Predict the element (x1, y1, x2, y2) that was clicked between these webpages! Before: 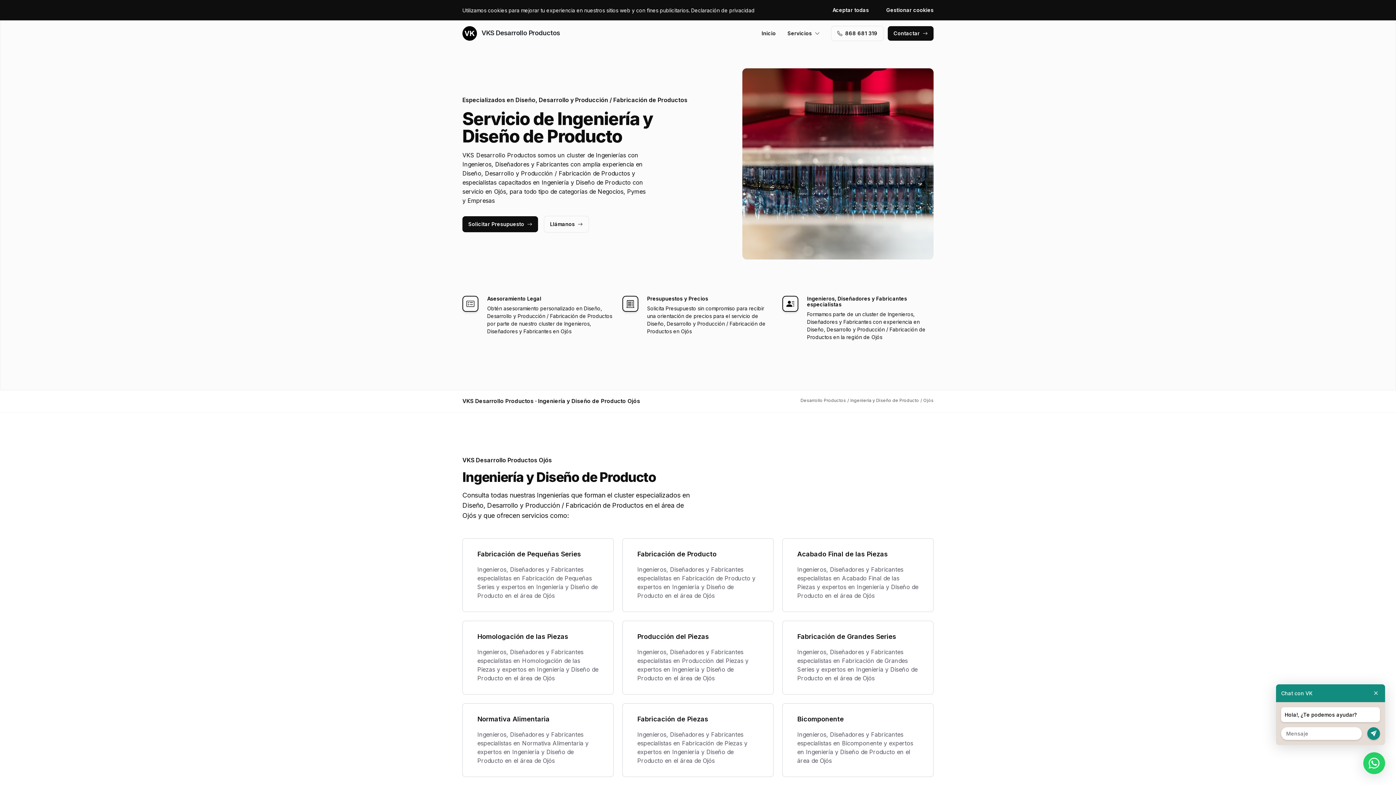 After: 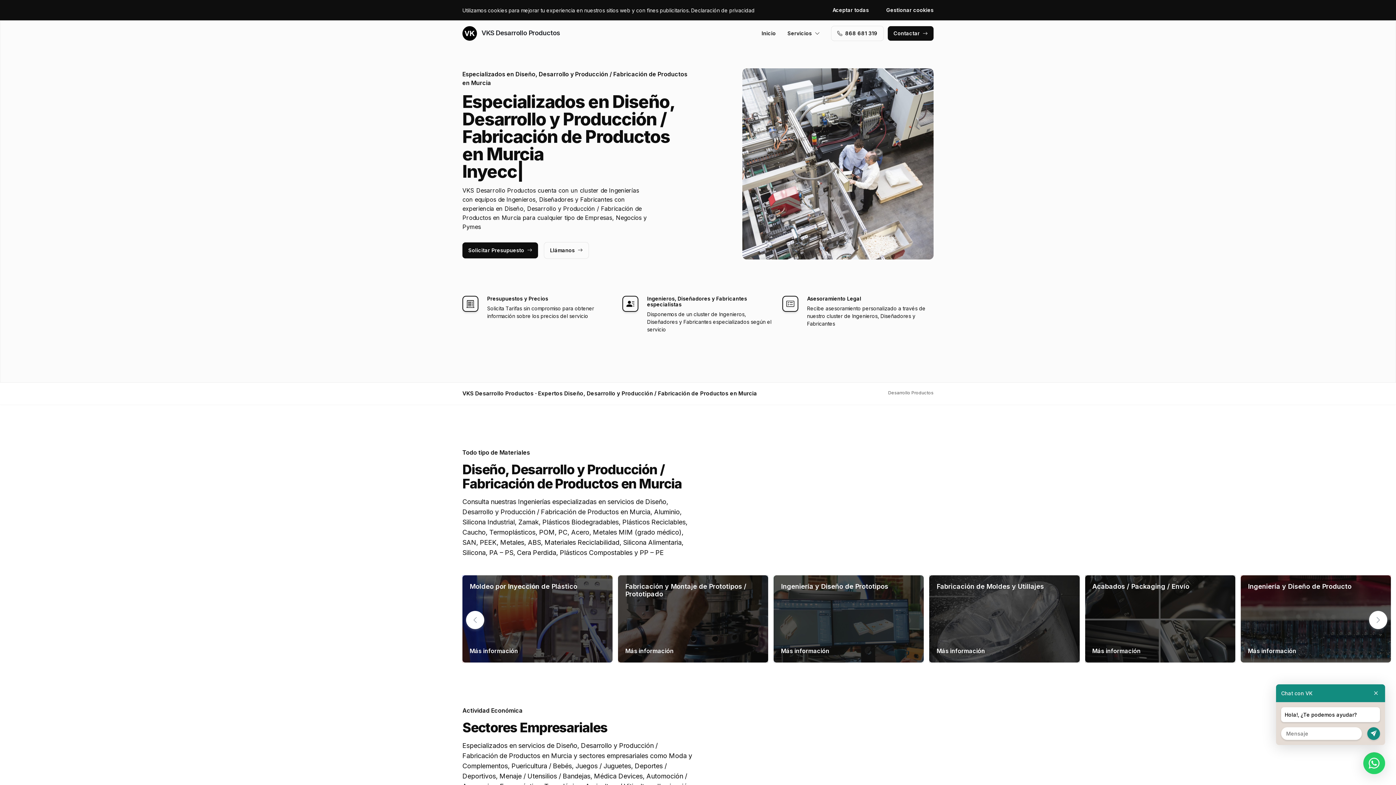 Action: bbox: (462, 26, 560, 40) label:  VKS Desarrollo Productos